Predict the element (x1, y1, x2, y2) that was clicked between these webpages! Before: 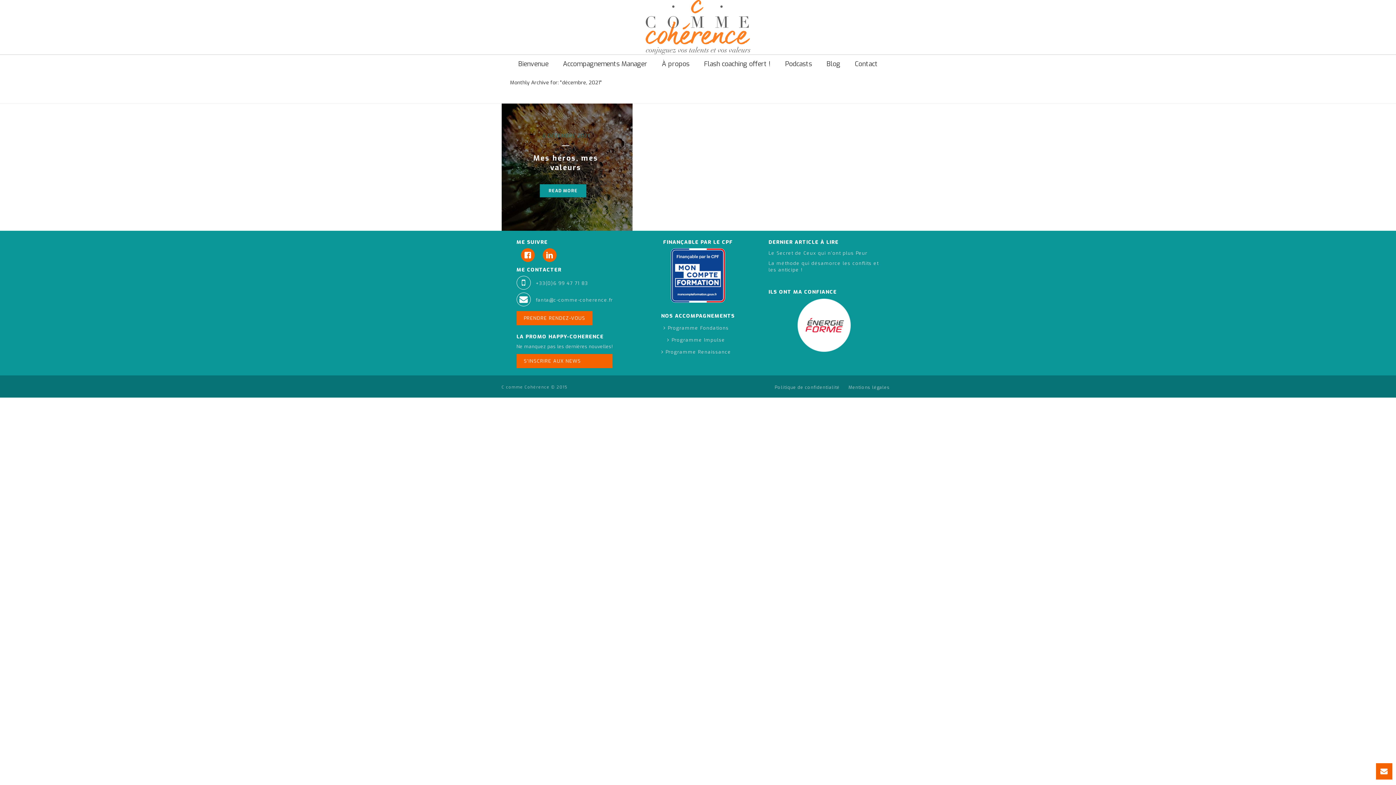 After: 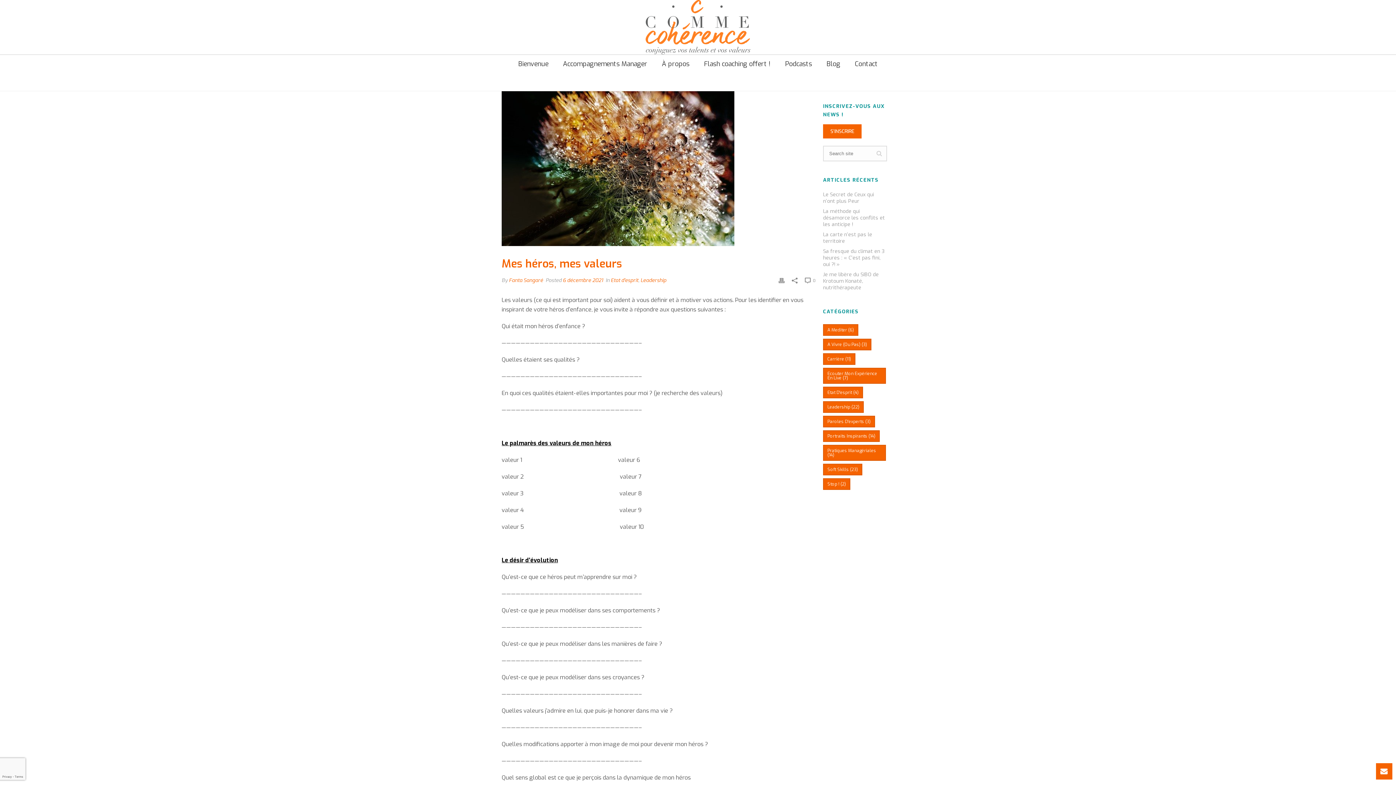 Action: bbox: (533, 153, 598, 172) label: Mes héros, mes valeurs